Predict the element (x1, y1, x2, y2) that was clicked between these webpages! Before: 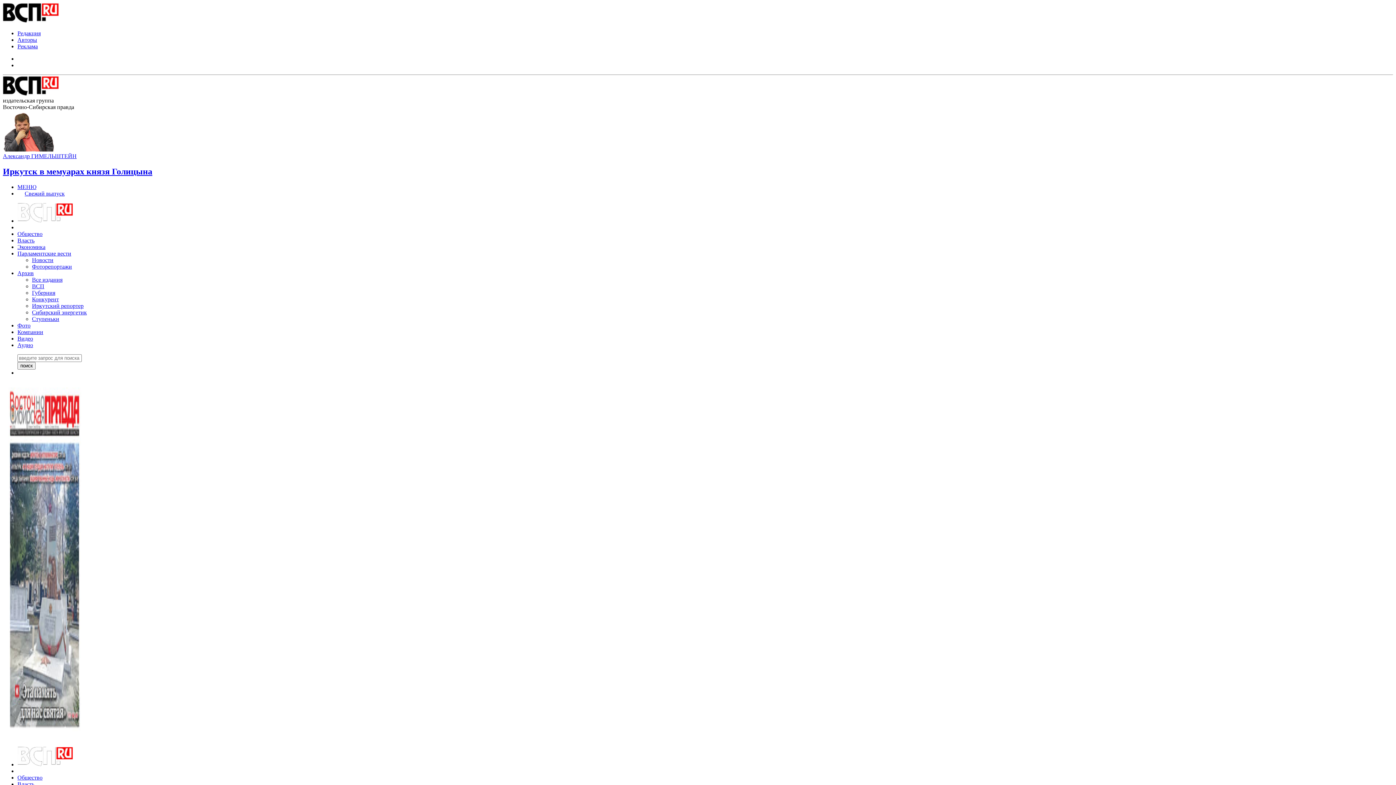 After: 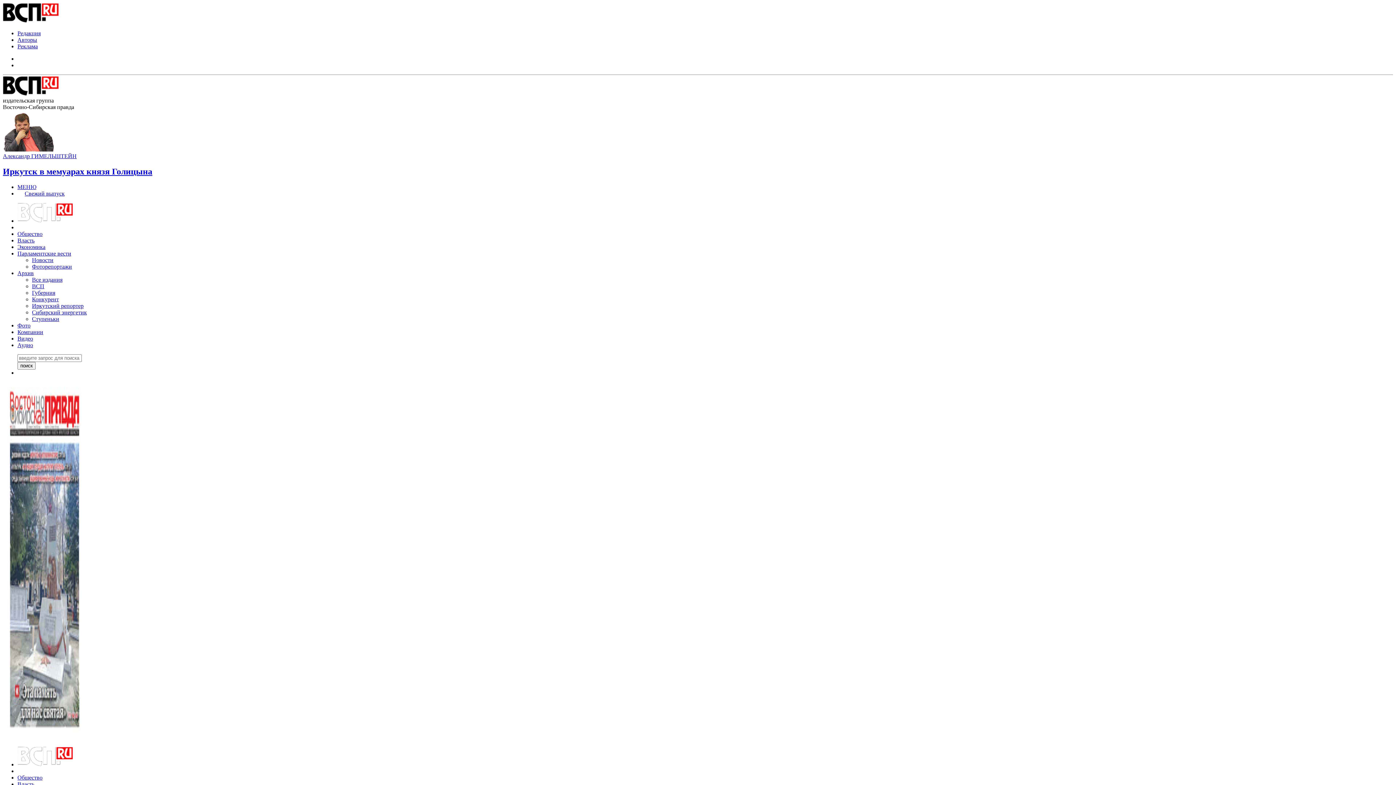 Action: bbox: (2, 166, 1393, 176) label: Иркутск в мемуарах князя Голицына